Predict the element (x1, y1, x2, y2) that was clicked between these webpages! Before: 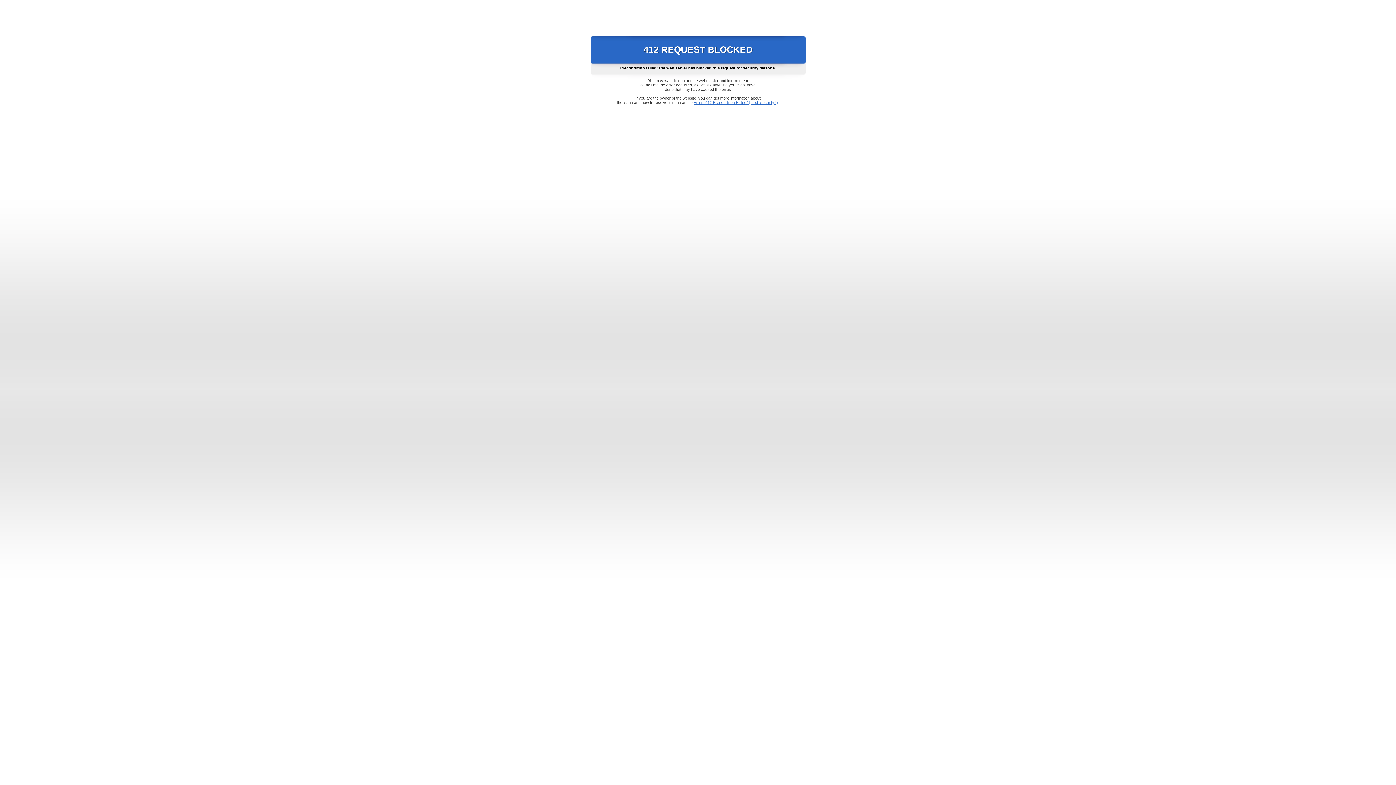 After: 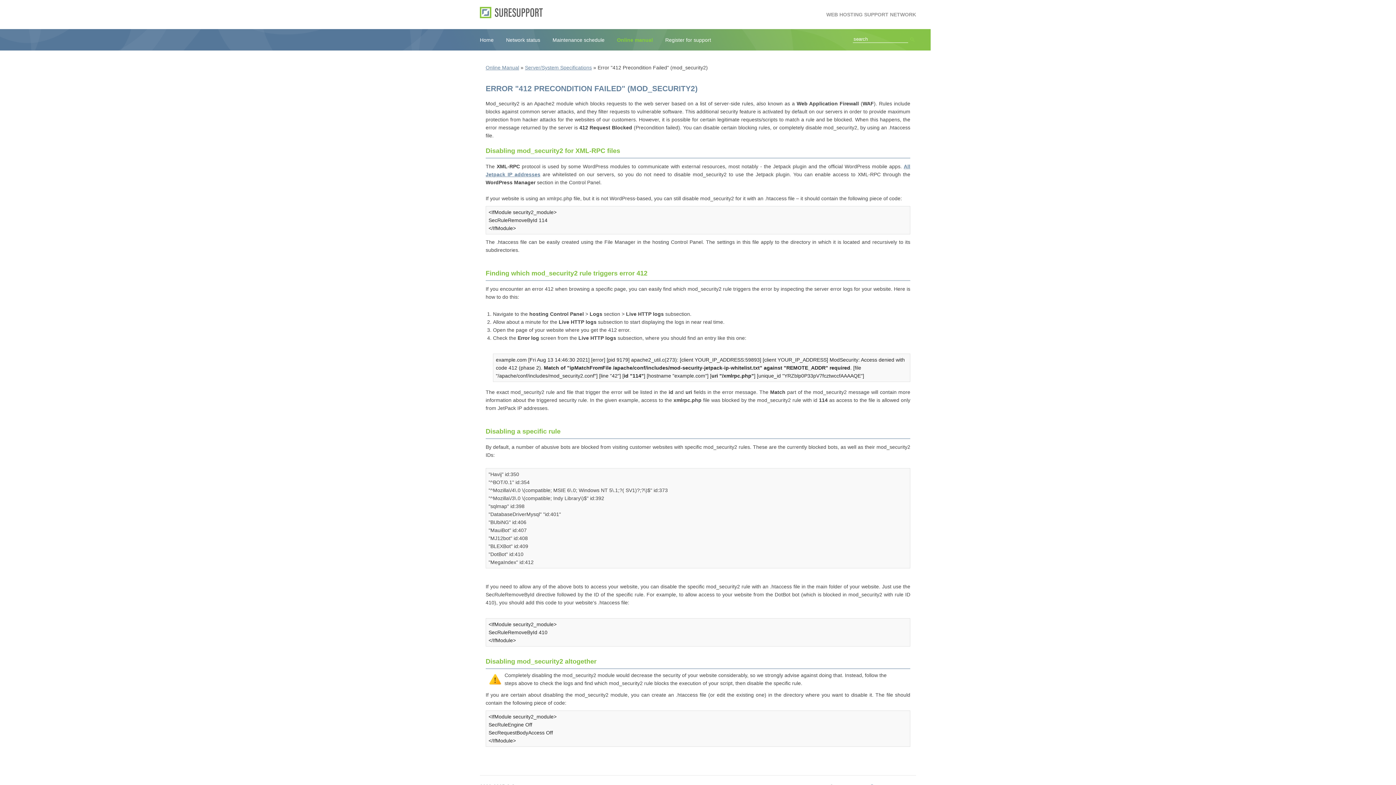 Action: label: Error "412 Precondition Failed" (mod_security2) bbox: (693, 100, 778, 104)